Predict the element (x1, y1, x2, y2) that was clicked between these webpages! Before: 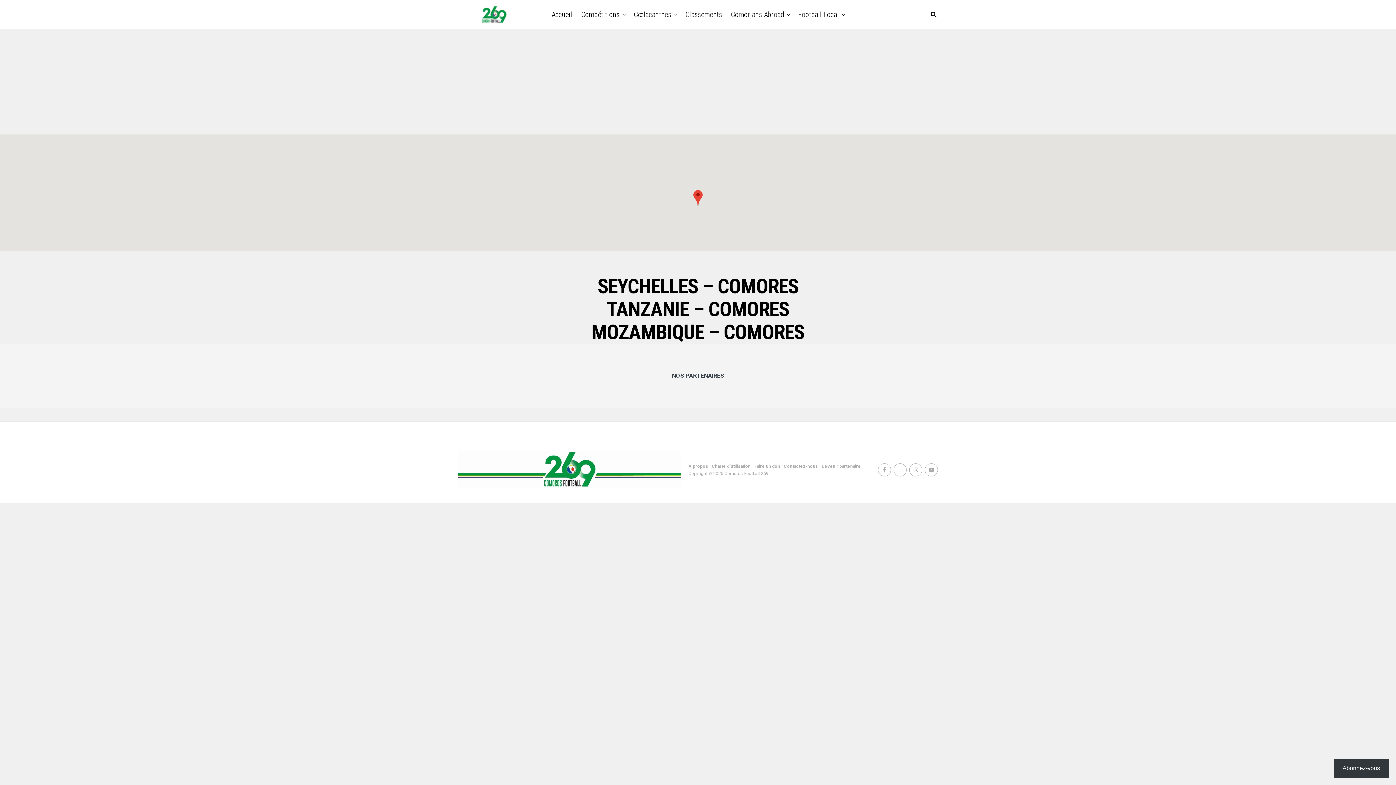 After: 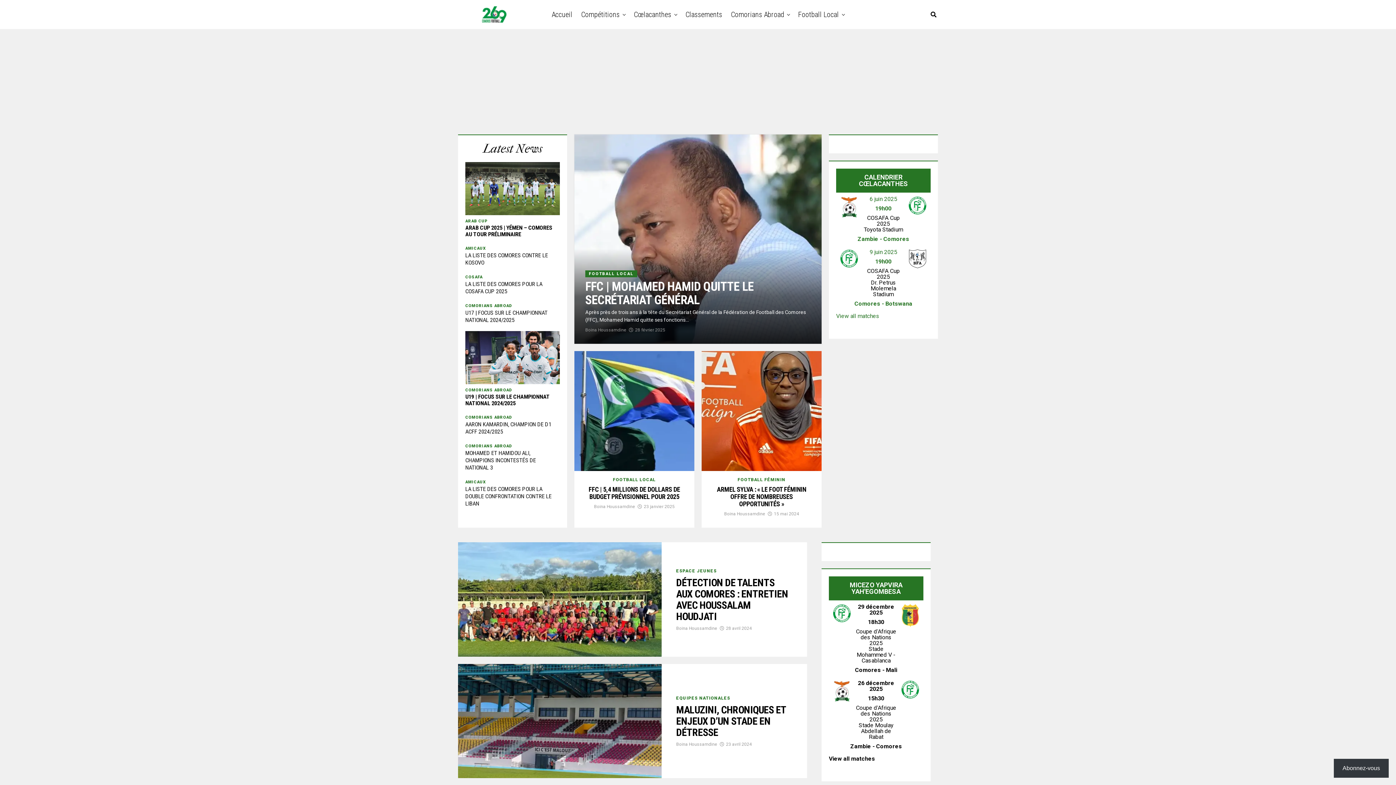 Action: bbox: (794, 0, 842, 29) label: Football Local